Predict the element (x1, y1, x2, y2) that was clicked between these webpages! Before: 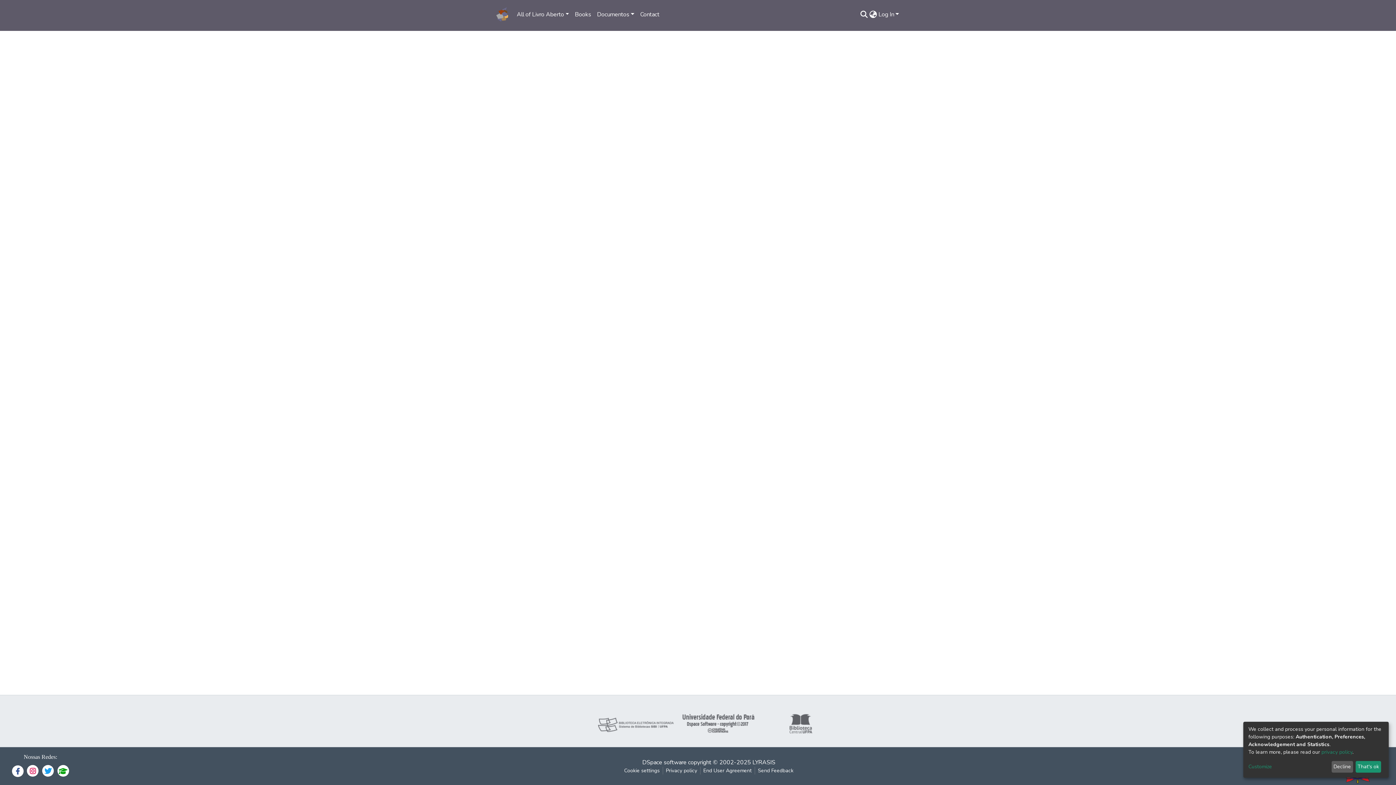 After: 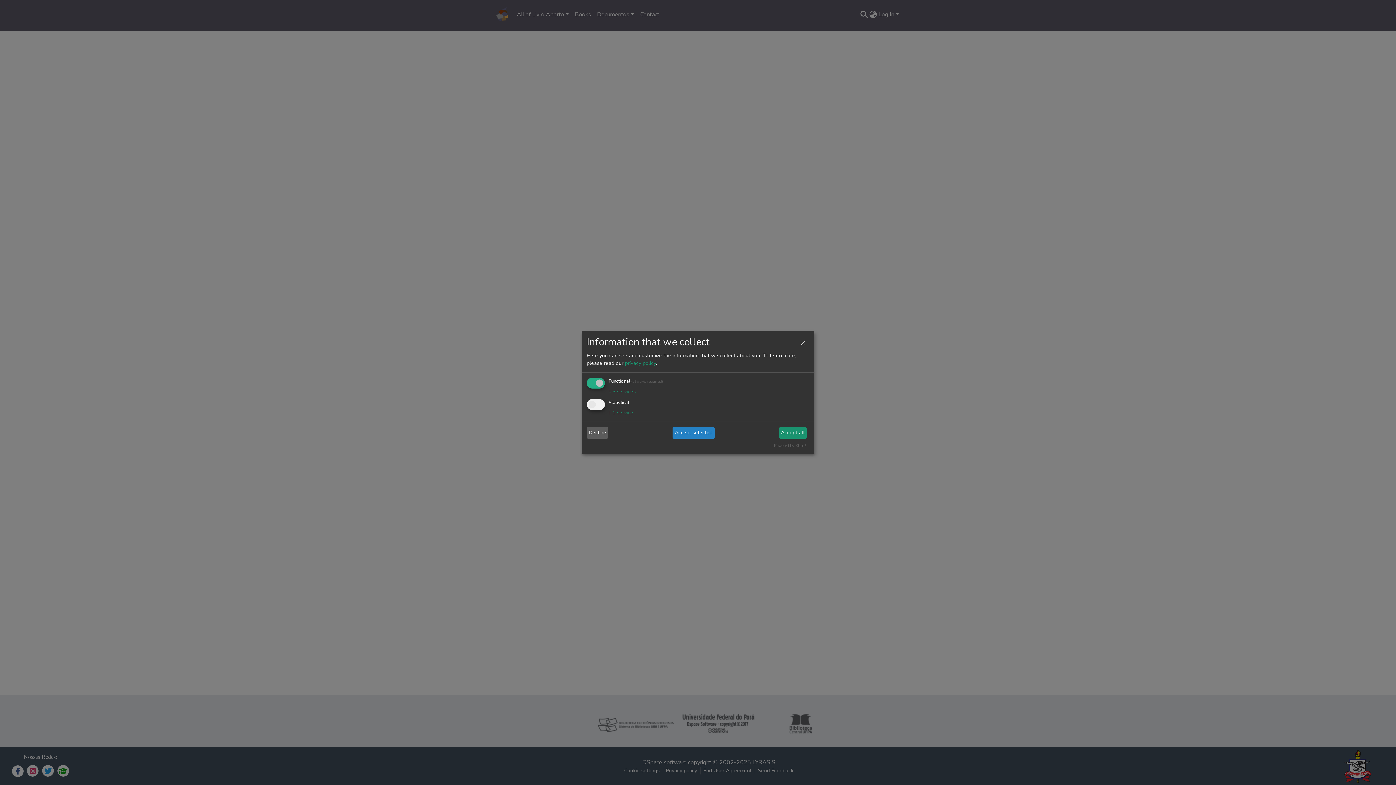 Action: bbox: (1248, 763, 1329, 771) label: Customize